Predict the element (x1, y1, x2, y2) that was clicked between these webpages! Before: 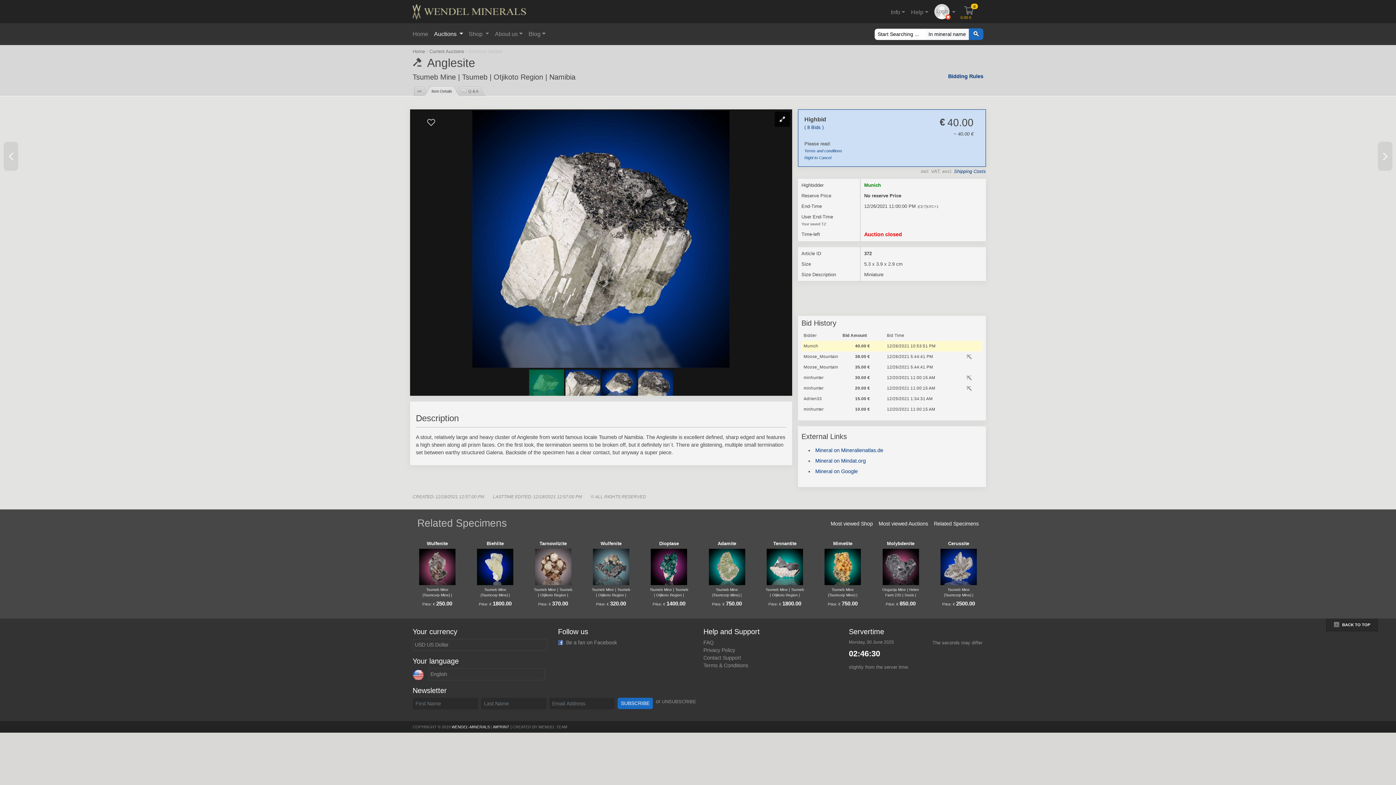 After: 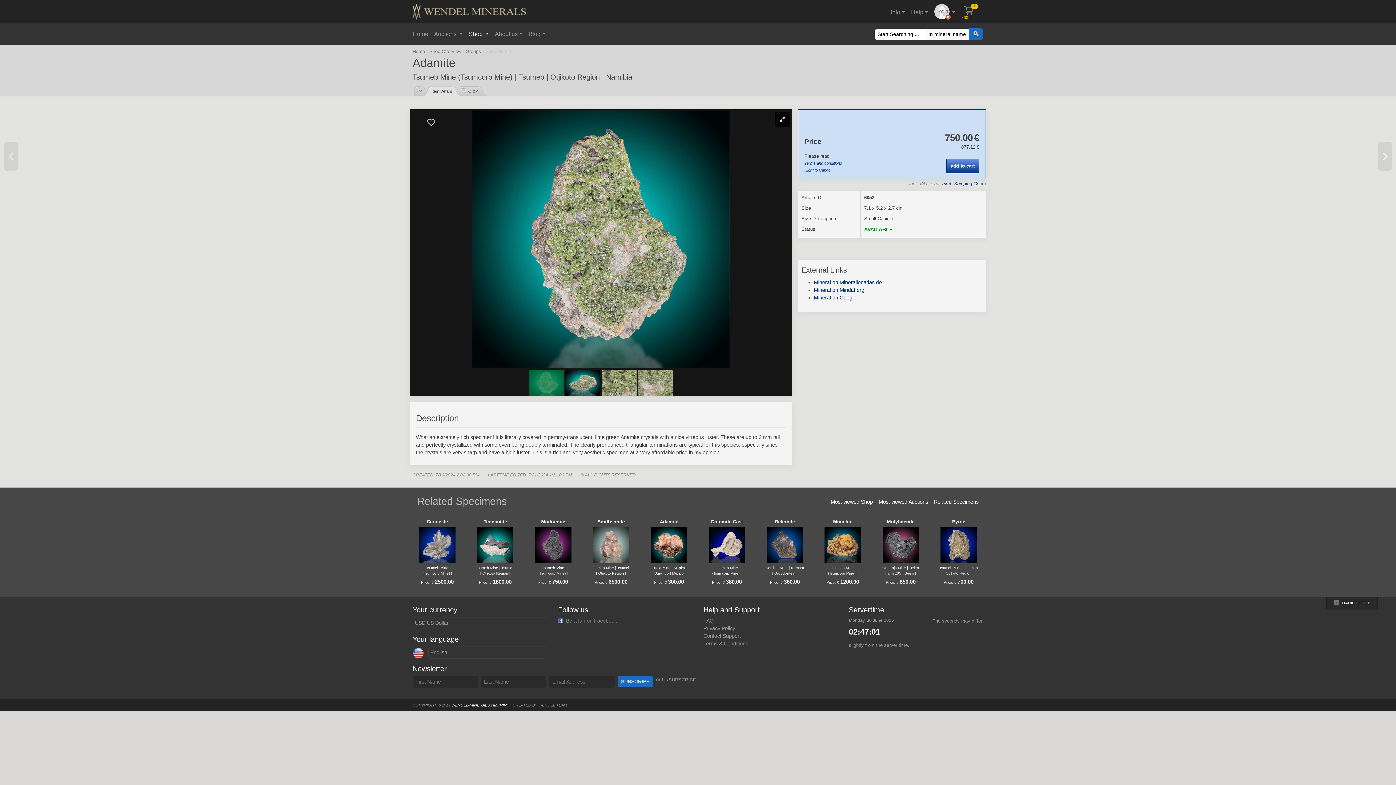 Action: label: Adamite
Tsumeb Mine (Tsumcorp Mine) | Tsumeb | Otjikoto Region | Namibia
Price: € 750.00 bbox: (707, 540, 747, 608)